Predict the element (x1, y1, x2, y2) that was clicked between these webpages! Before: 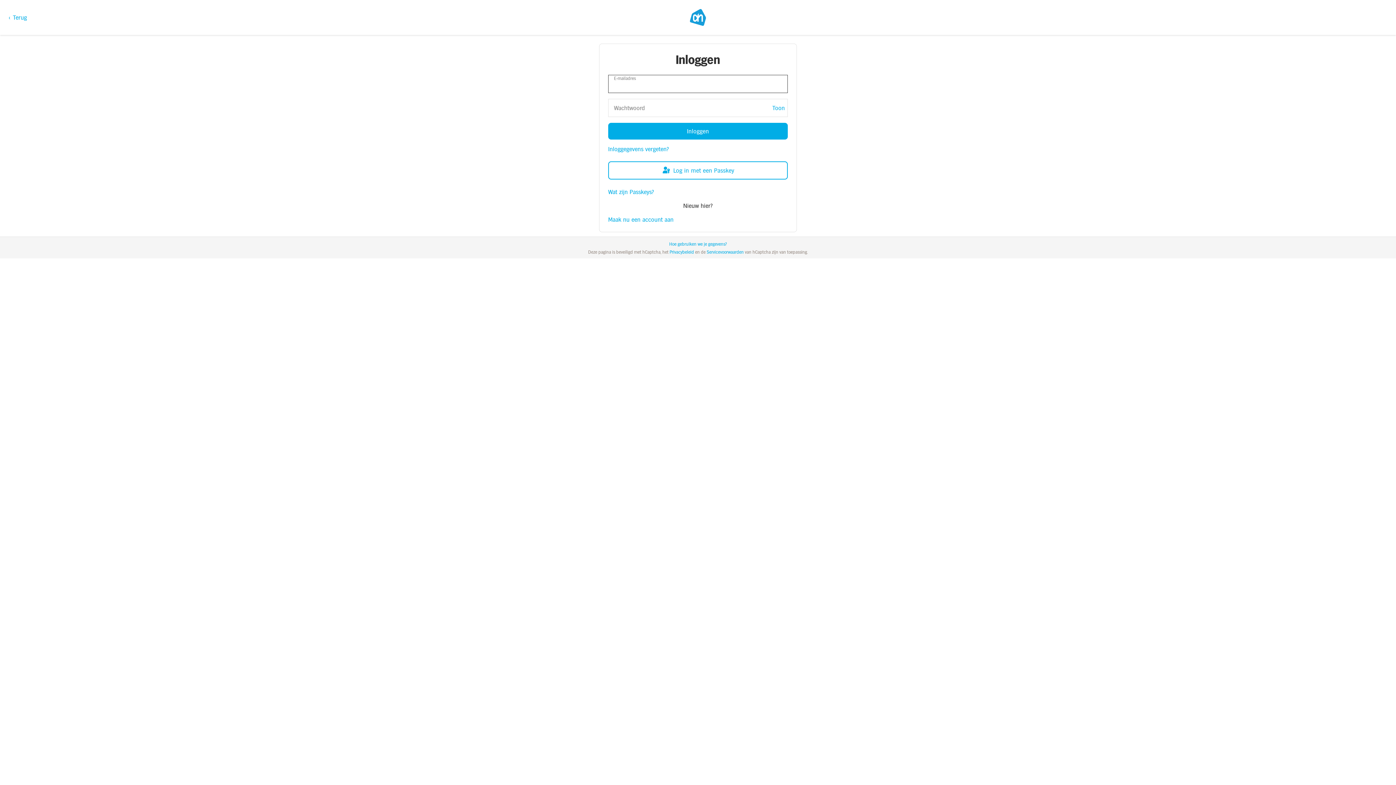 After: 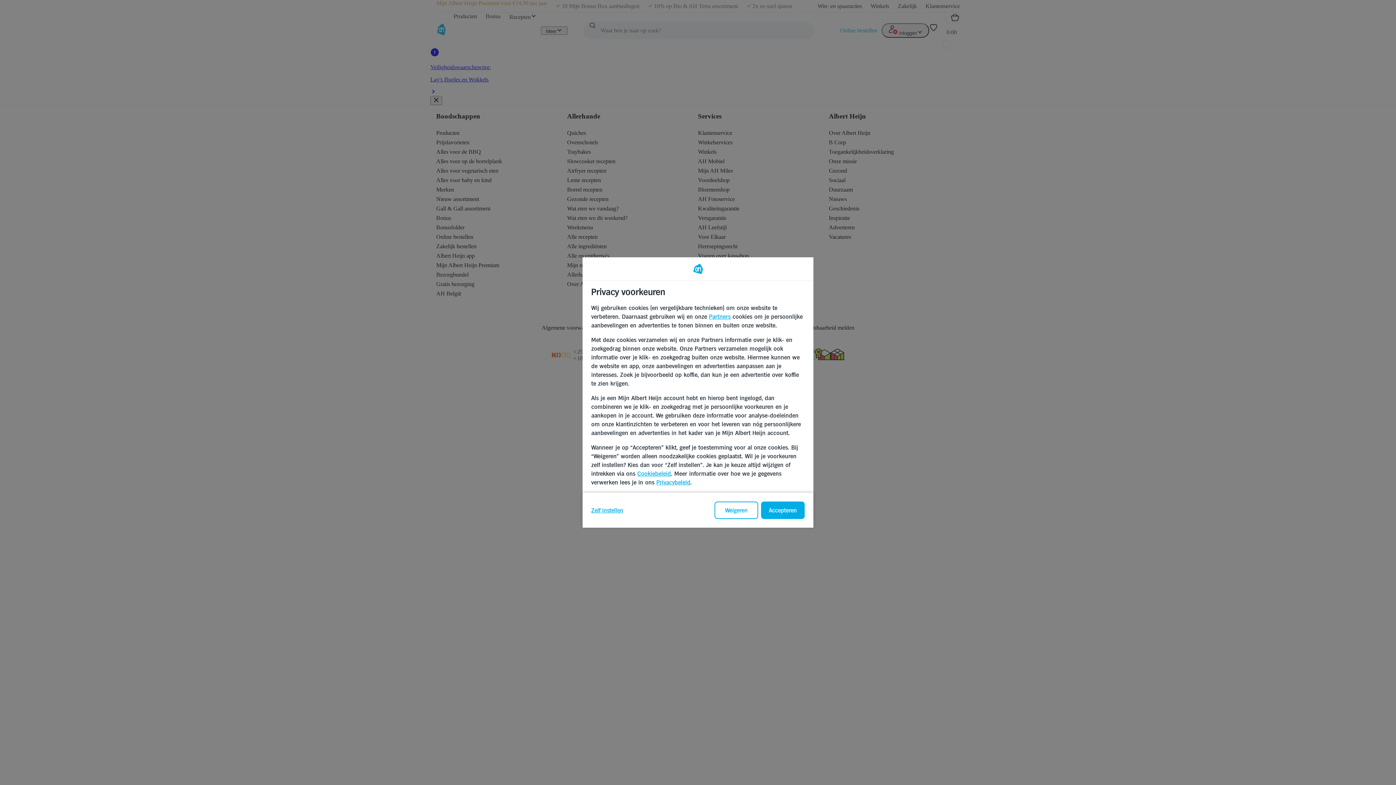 Action: bbox: (8, 13, 26, 21) label: <
Terug